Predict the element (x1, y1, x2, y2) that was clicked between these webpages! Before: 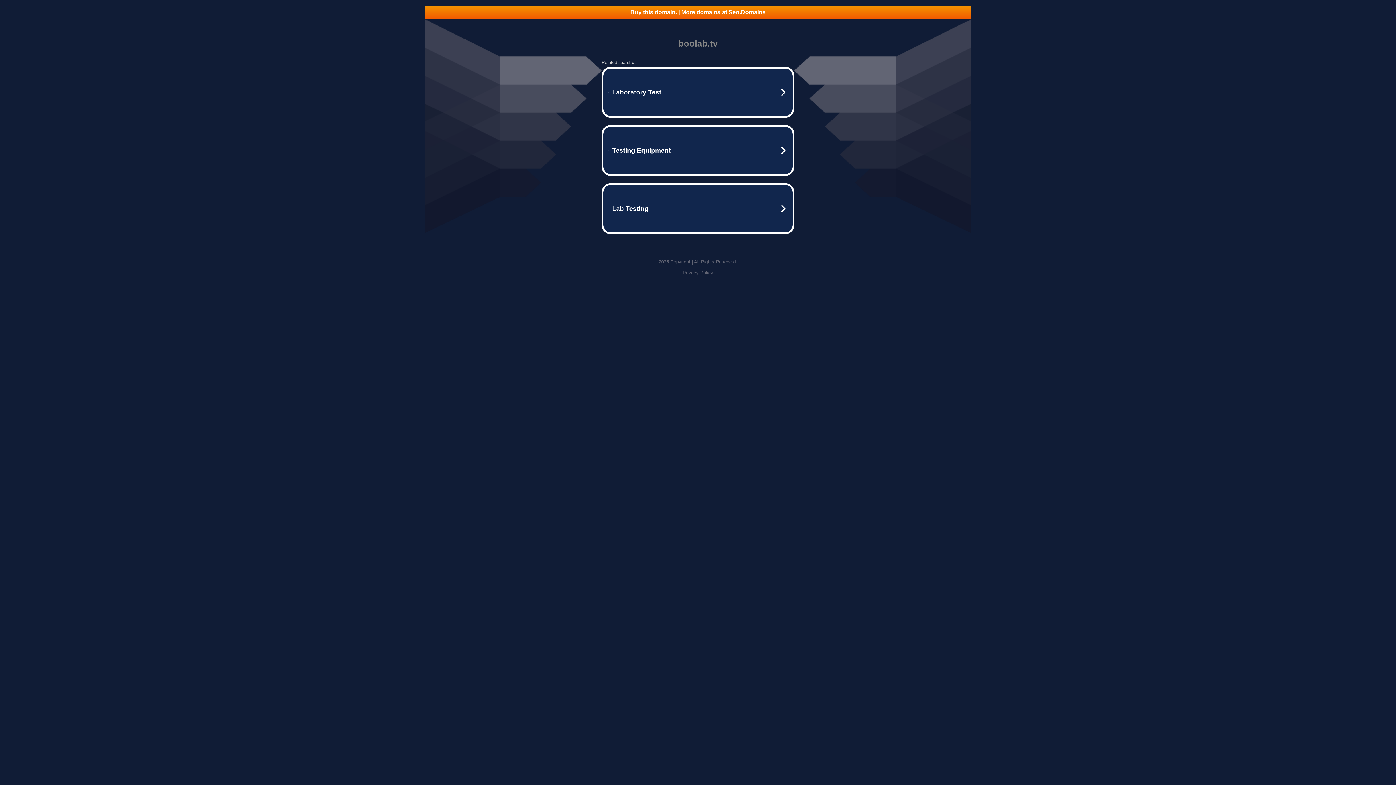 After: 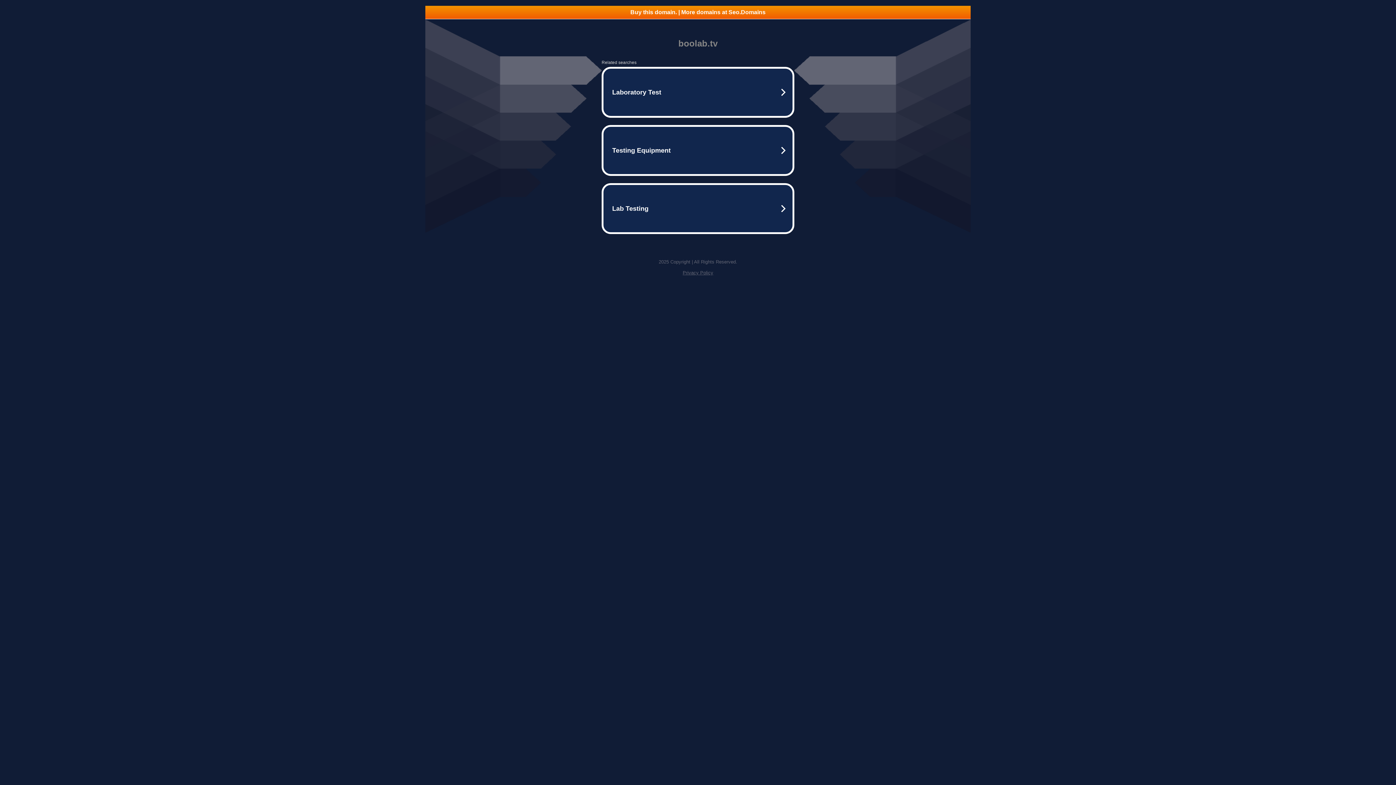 Action: bbox: (425, 5, 970, 18) label: Buy this domain. | More domains at Seo.Domains